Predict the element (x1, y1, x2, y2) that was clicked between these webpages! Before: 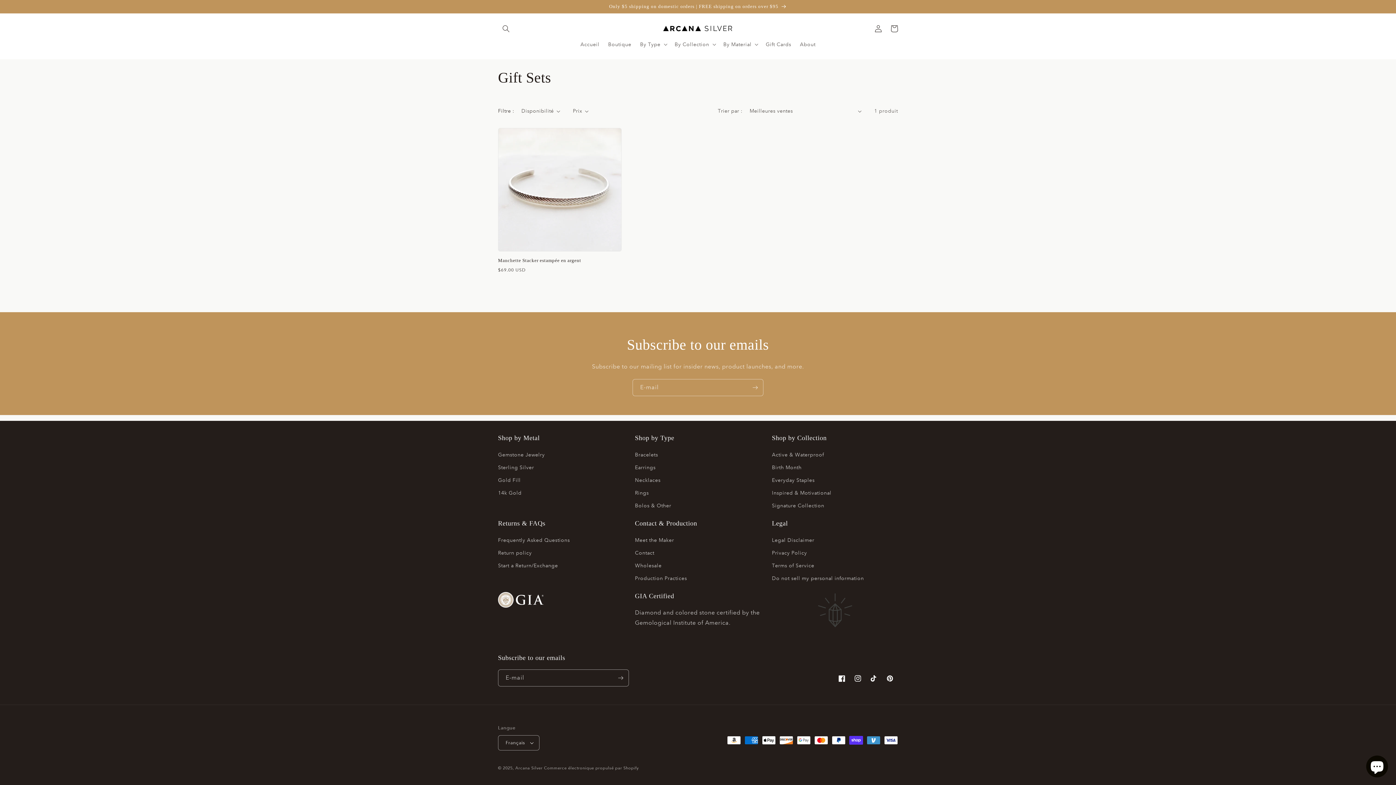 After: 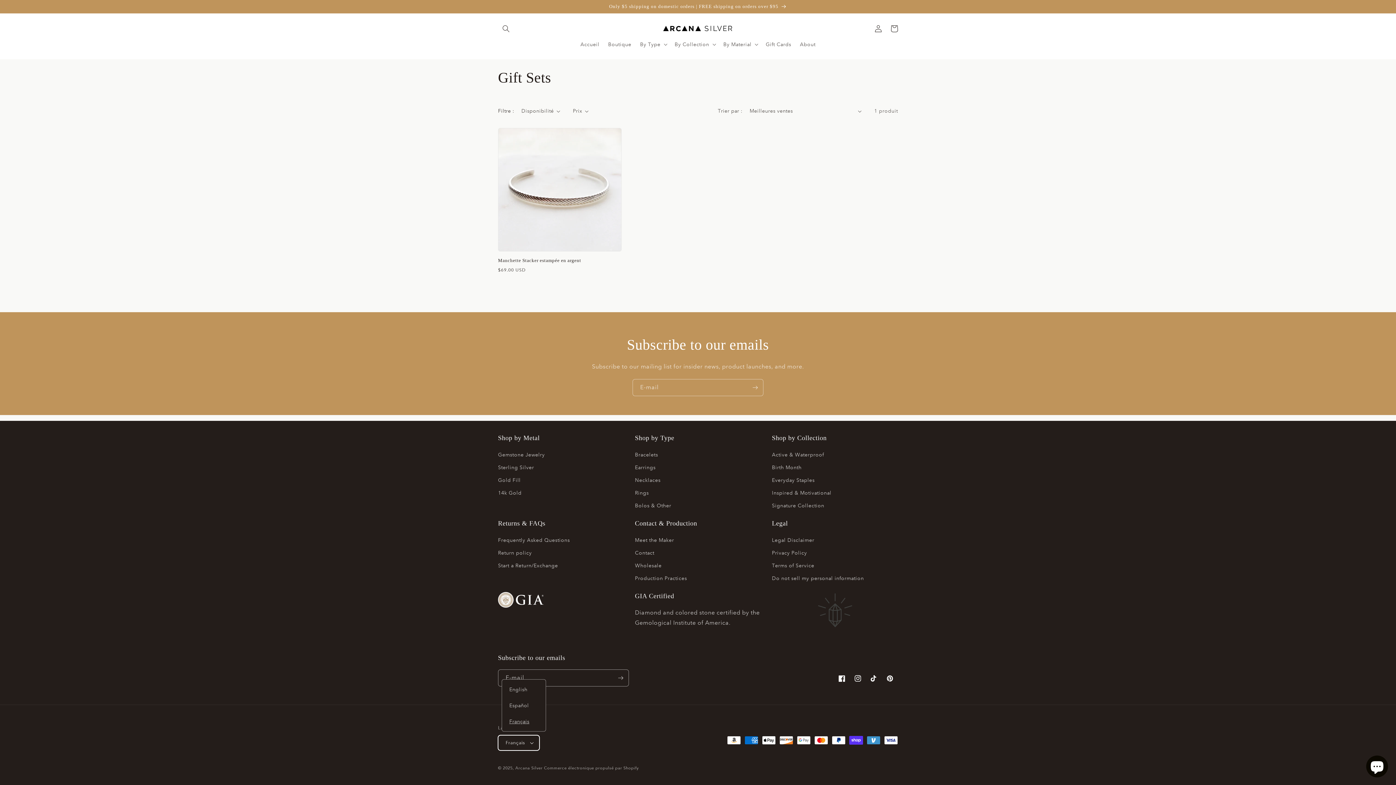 Action: bbox: (498, 735, 539, 750) label: Français